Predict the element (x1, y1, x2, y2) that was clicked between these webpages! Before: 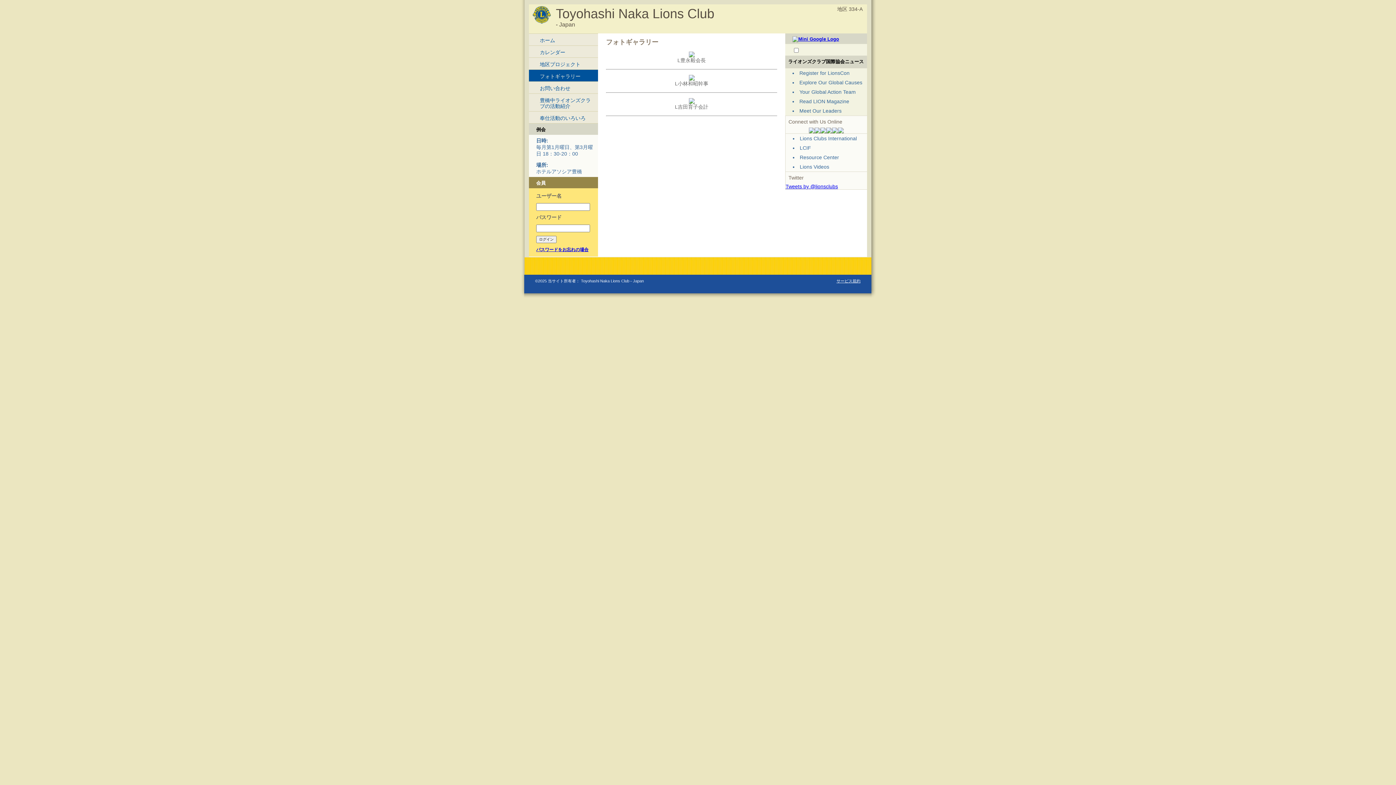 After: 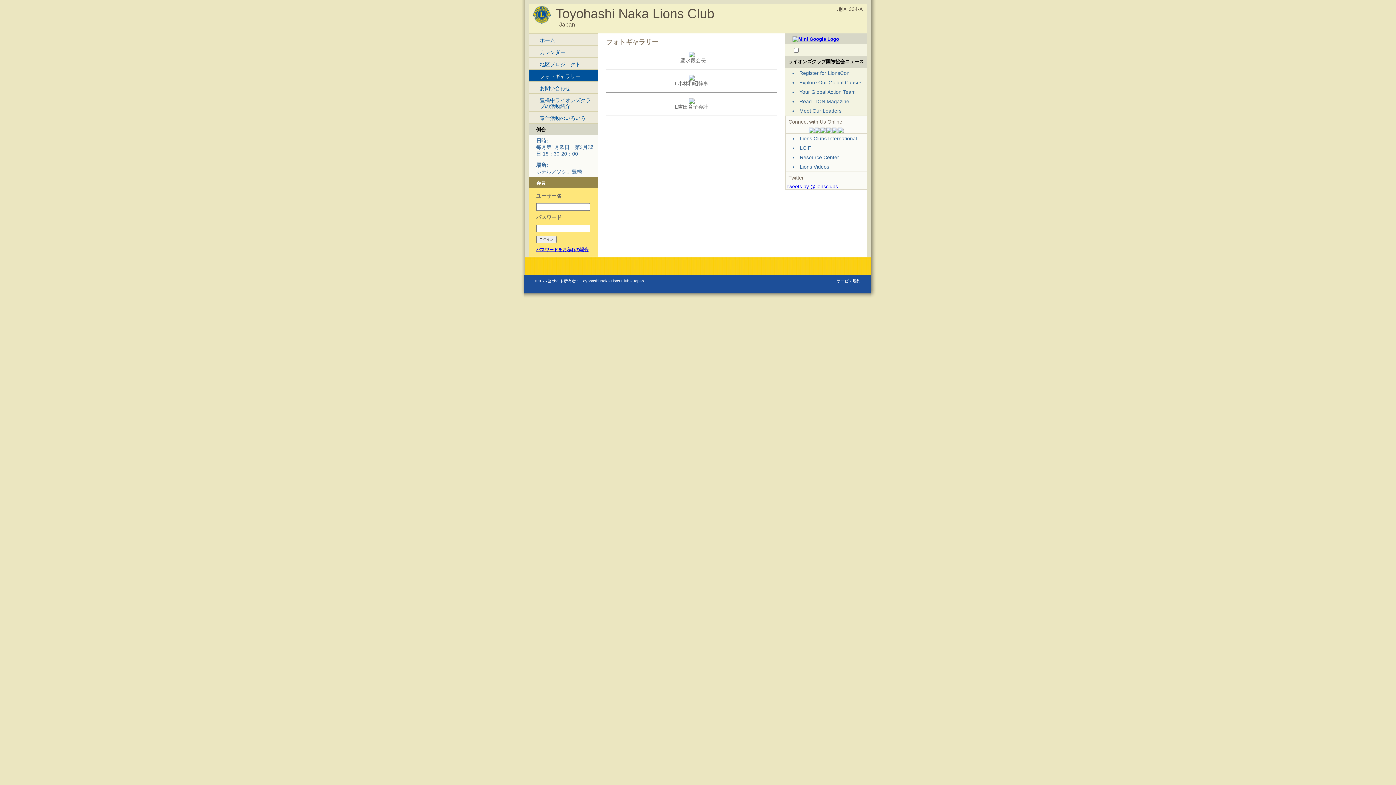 Action: bbox: (814, 128, 820, 134)